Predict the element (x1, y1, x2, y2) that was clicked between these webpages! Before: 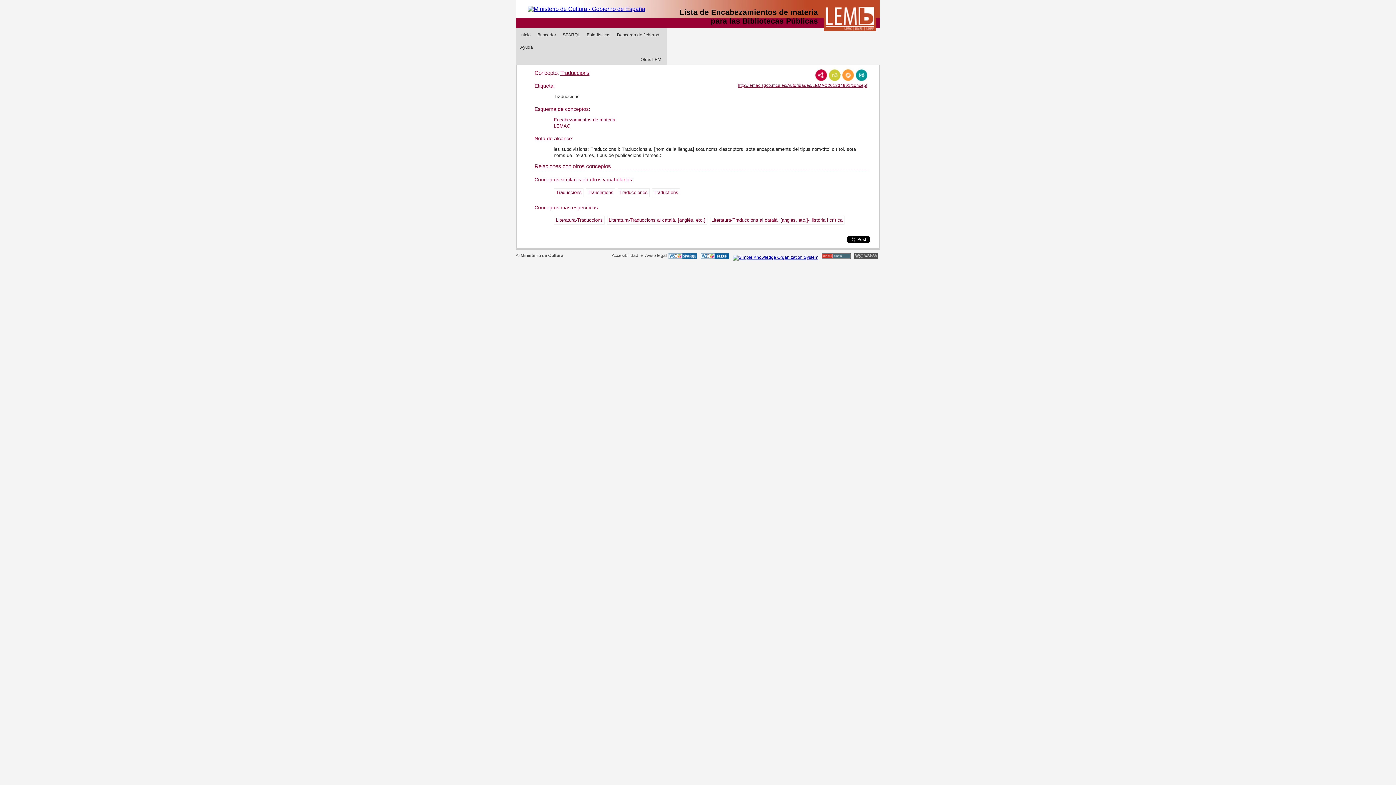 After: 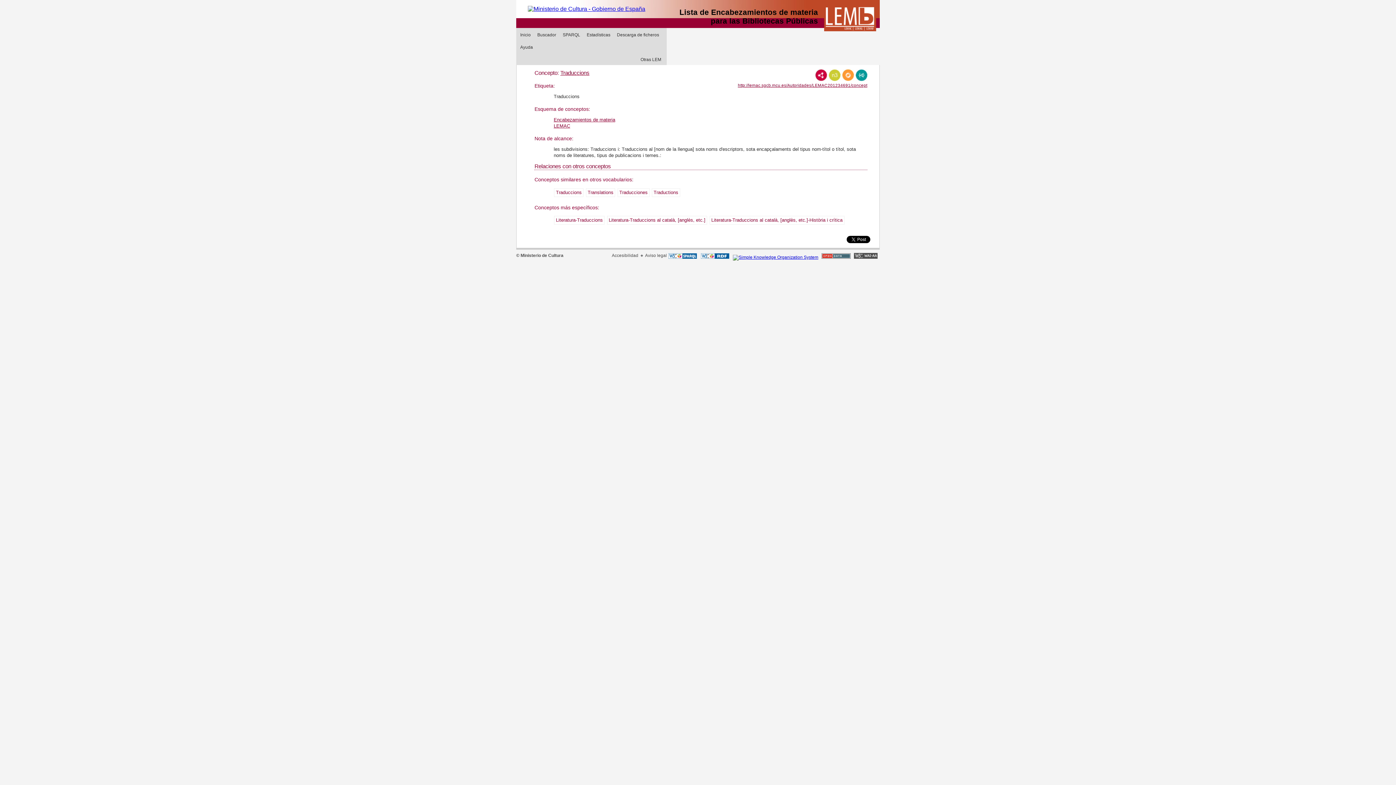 Action: label: Traduccions bbox: (554, 188, 583, 196)